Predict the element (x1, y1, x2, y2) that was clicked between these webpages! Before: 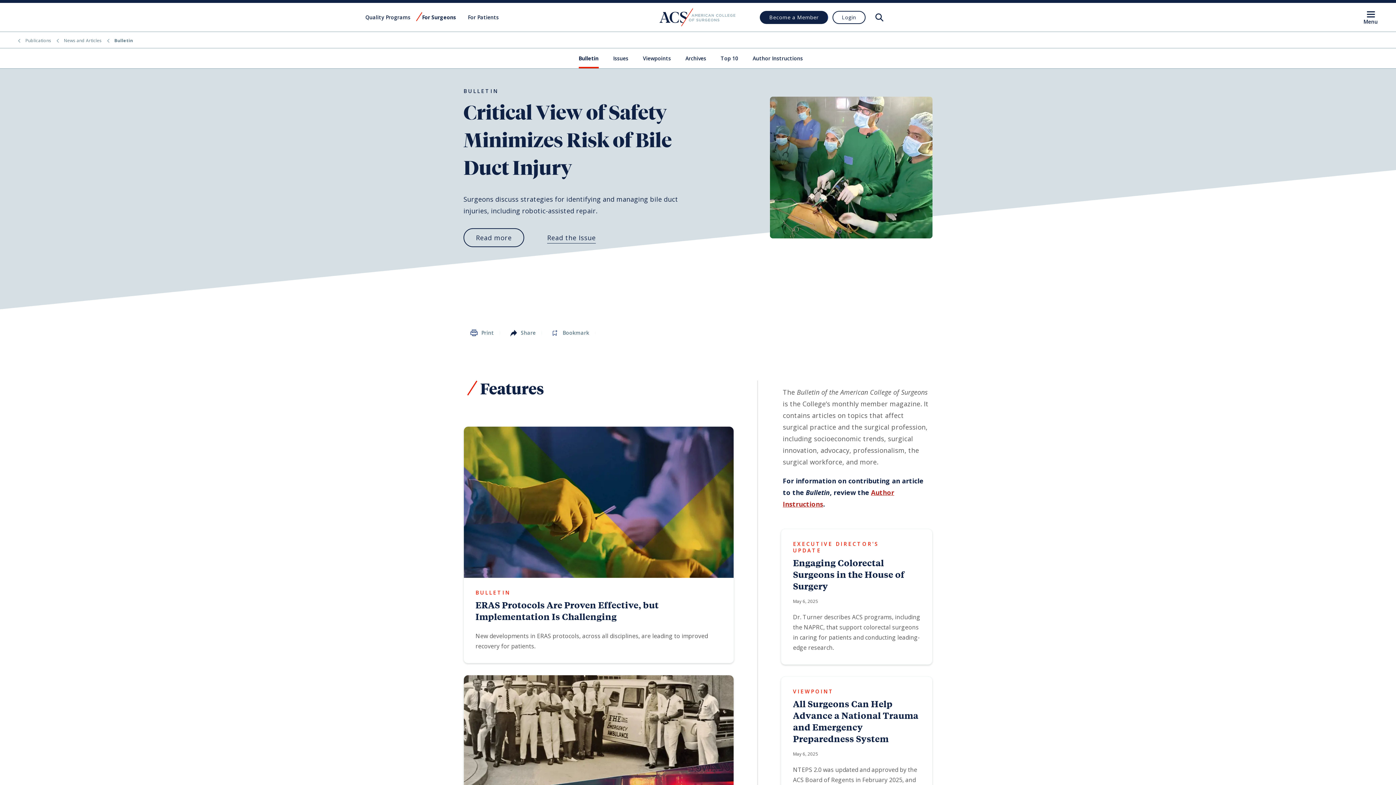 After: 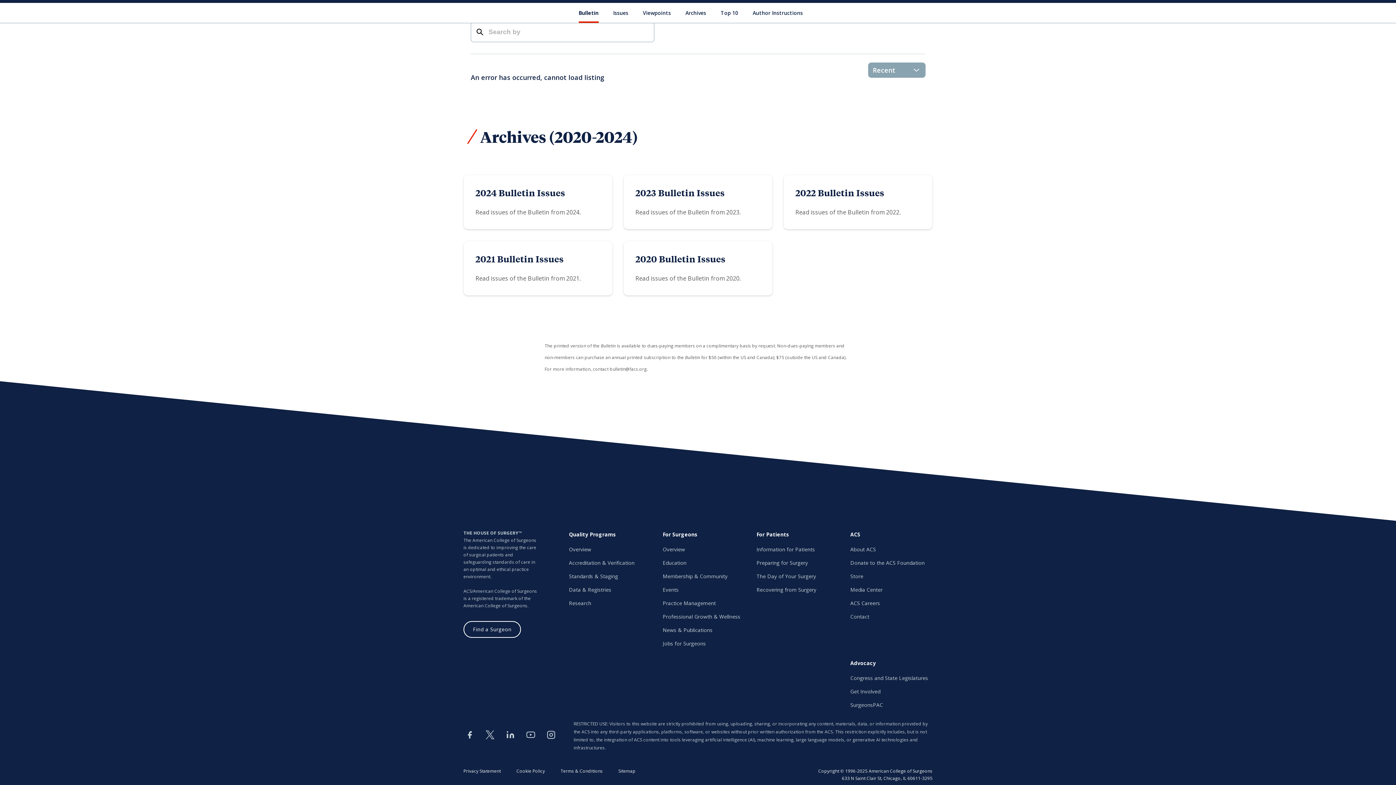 Action: bbox: (685, 48, 706, 68) label: Archives